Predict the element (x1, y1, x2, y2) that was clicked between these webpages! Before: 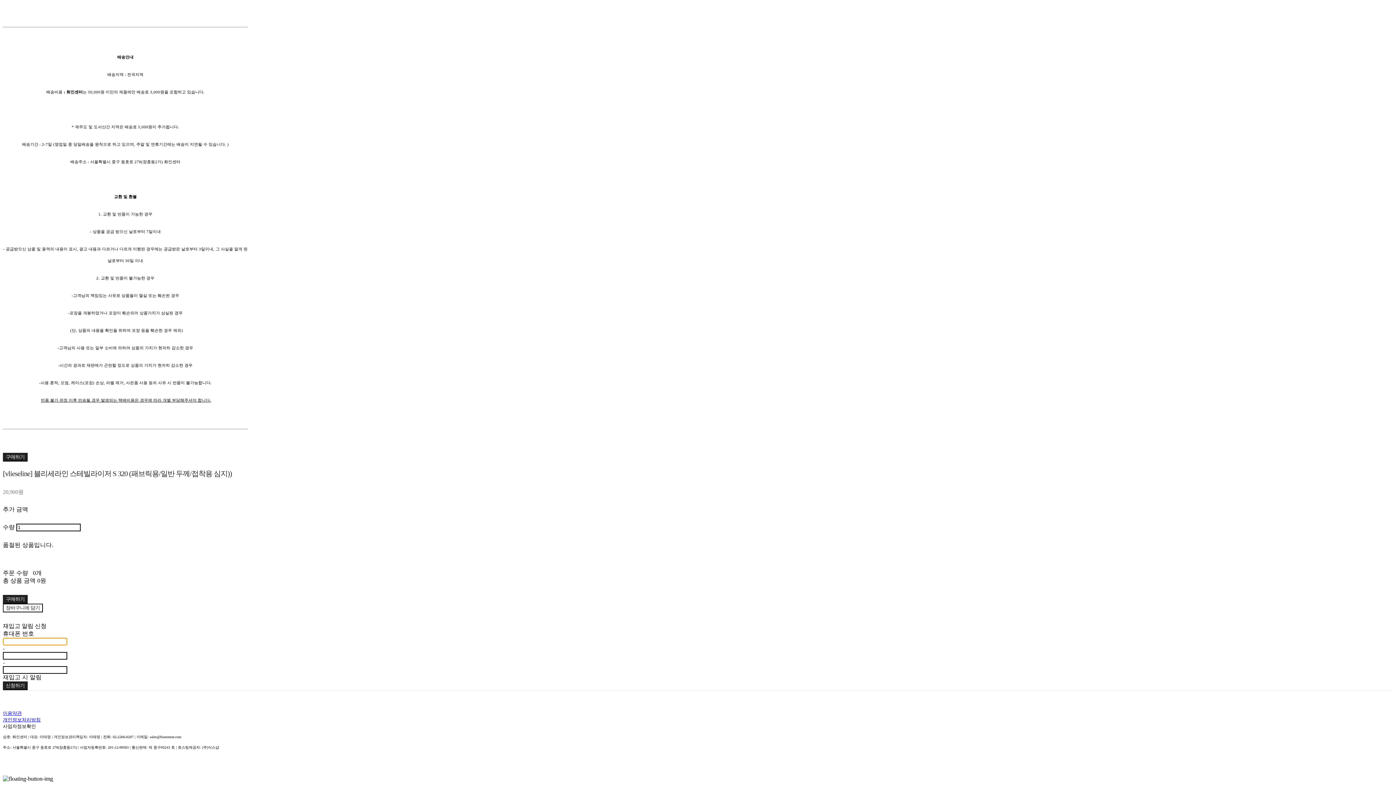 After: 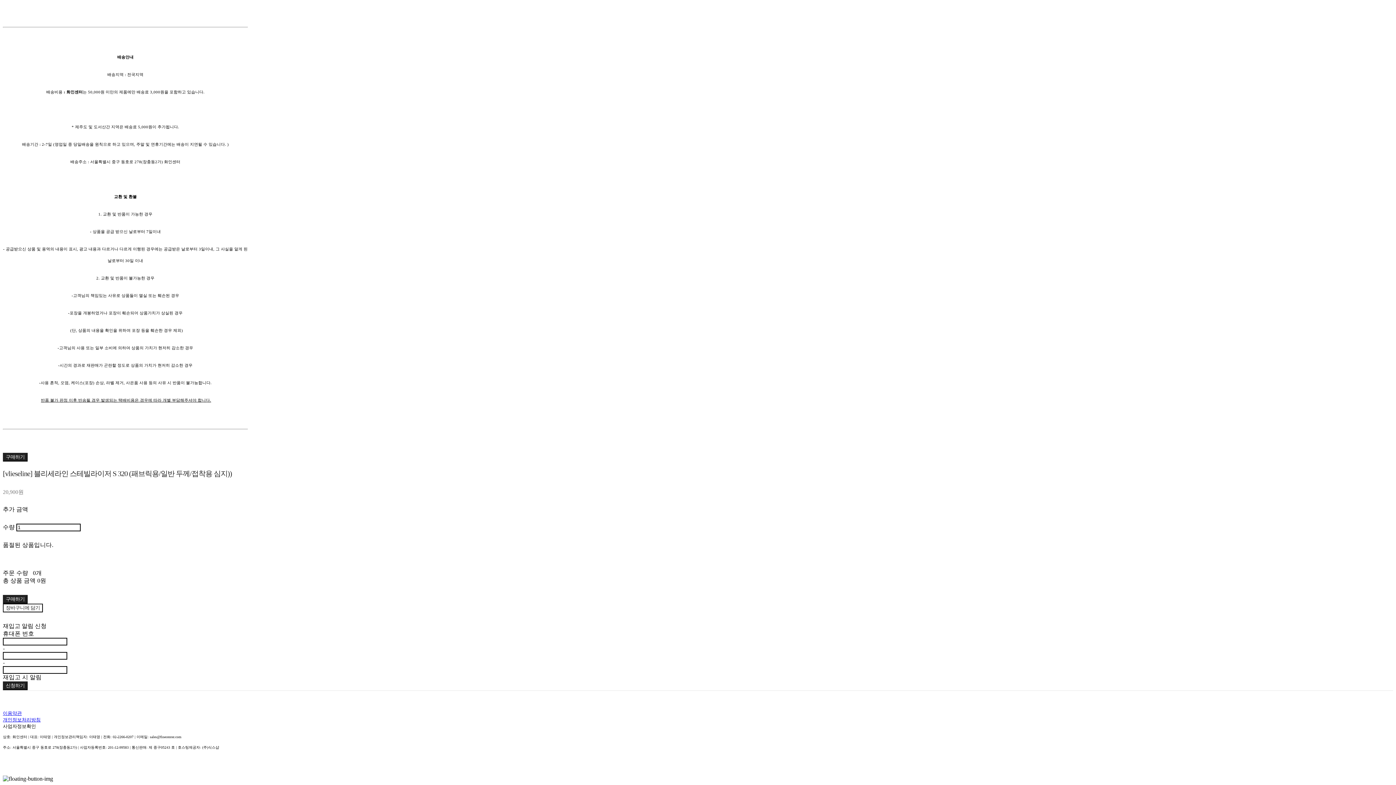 Action: bbox: (2, 724, 36, 729) label: 사업자정보확인